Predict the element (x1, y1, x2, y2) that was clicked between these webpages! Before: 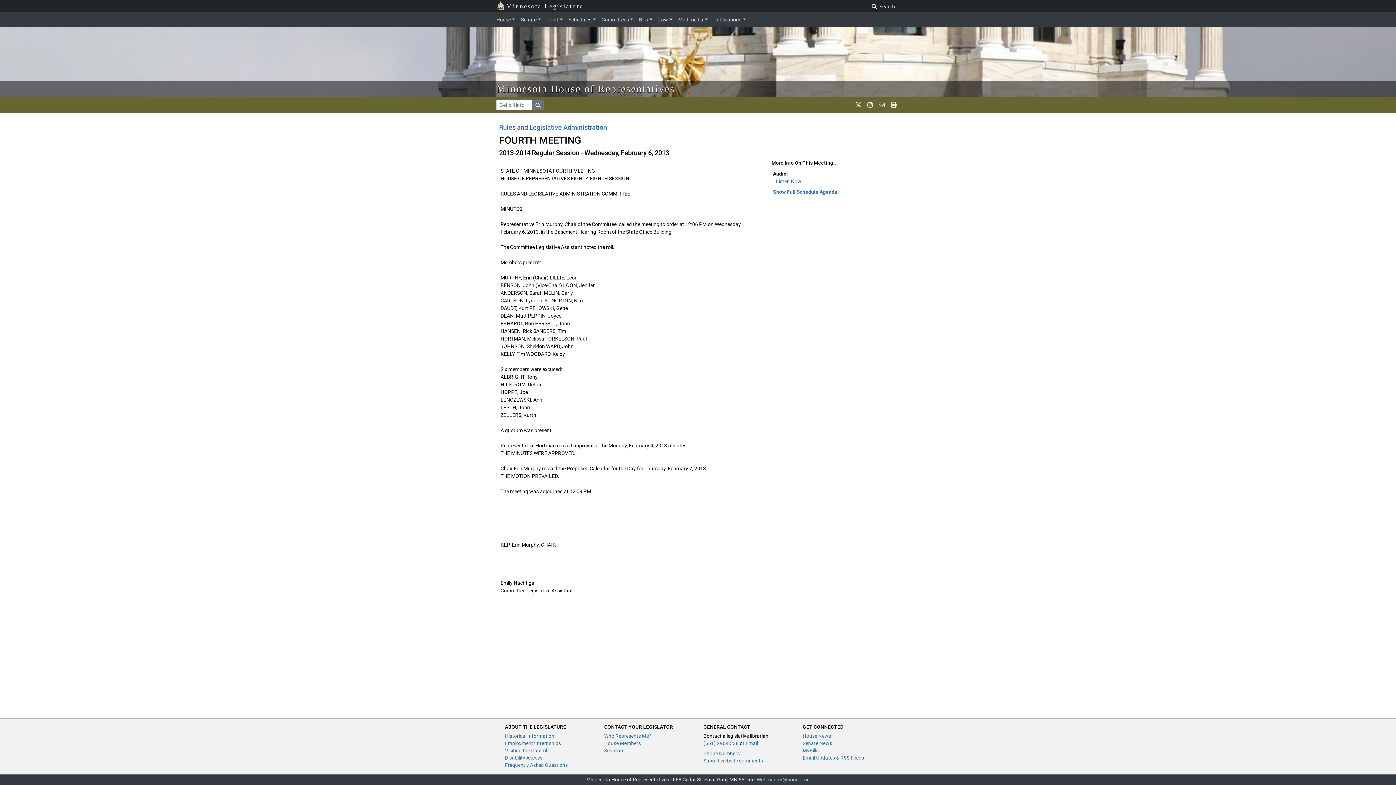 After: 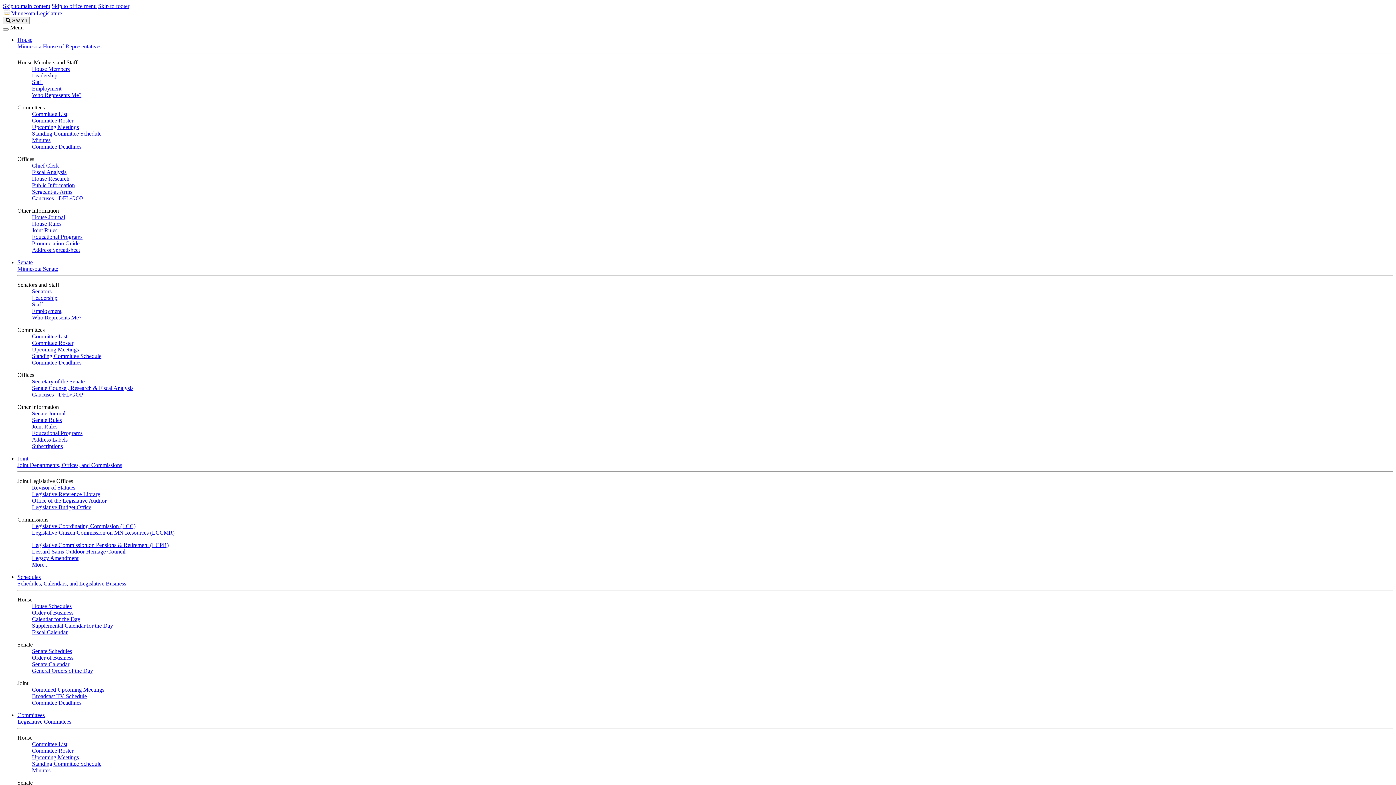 Action: label: Phone Numbers bbox: (703, 750, 740, 756)